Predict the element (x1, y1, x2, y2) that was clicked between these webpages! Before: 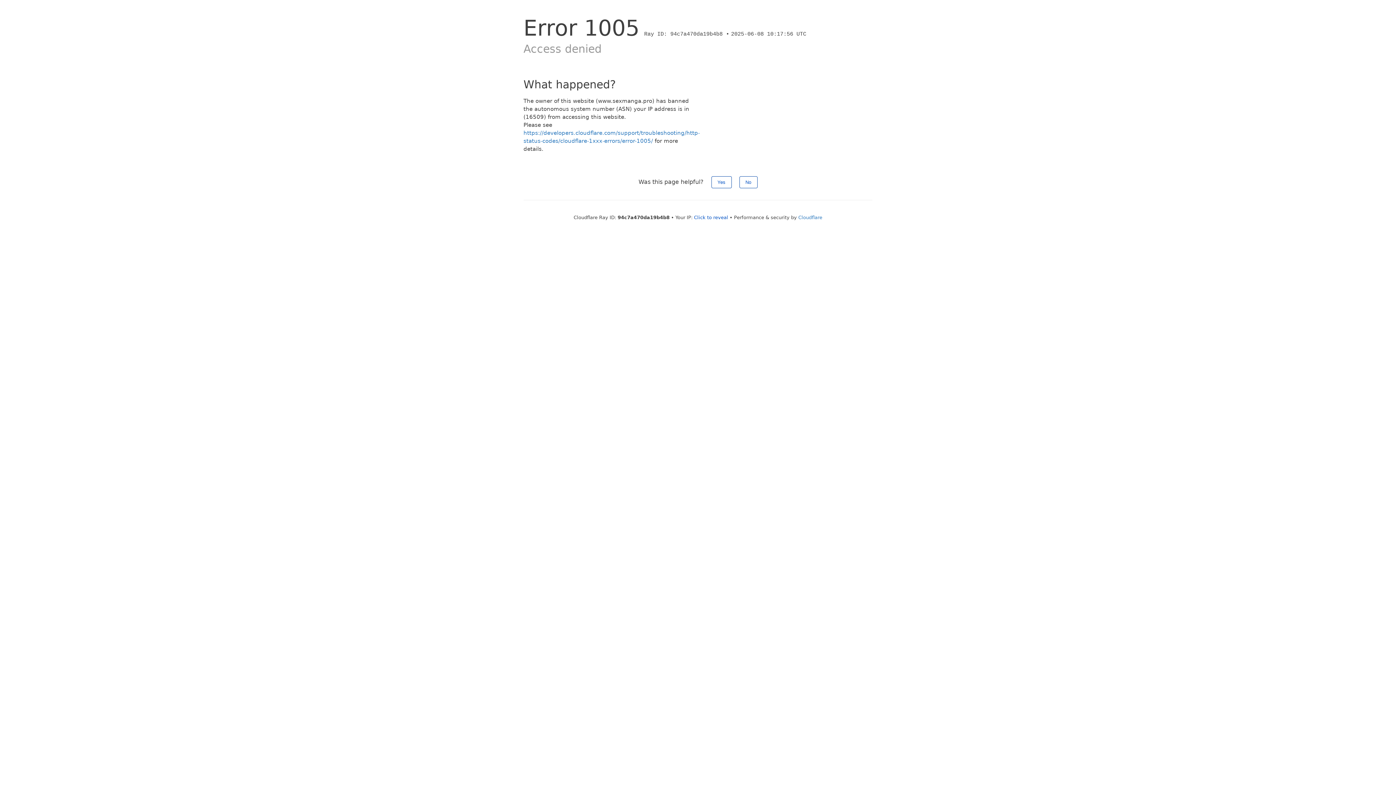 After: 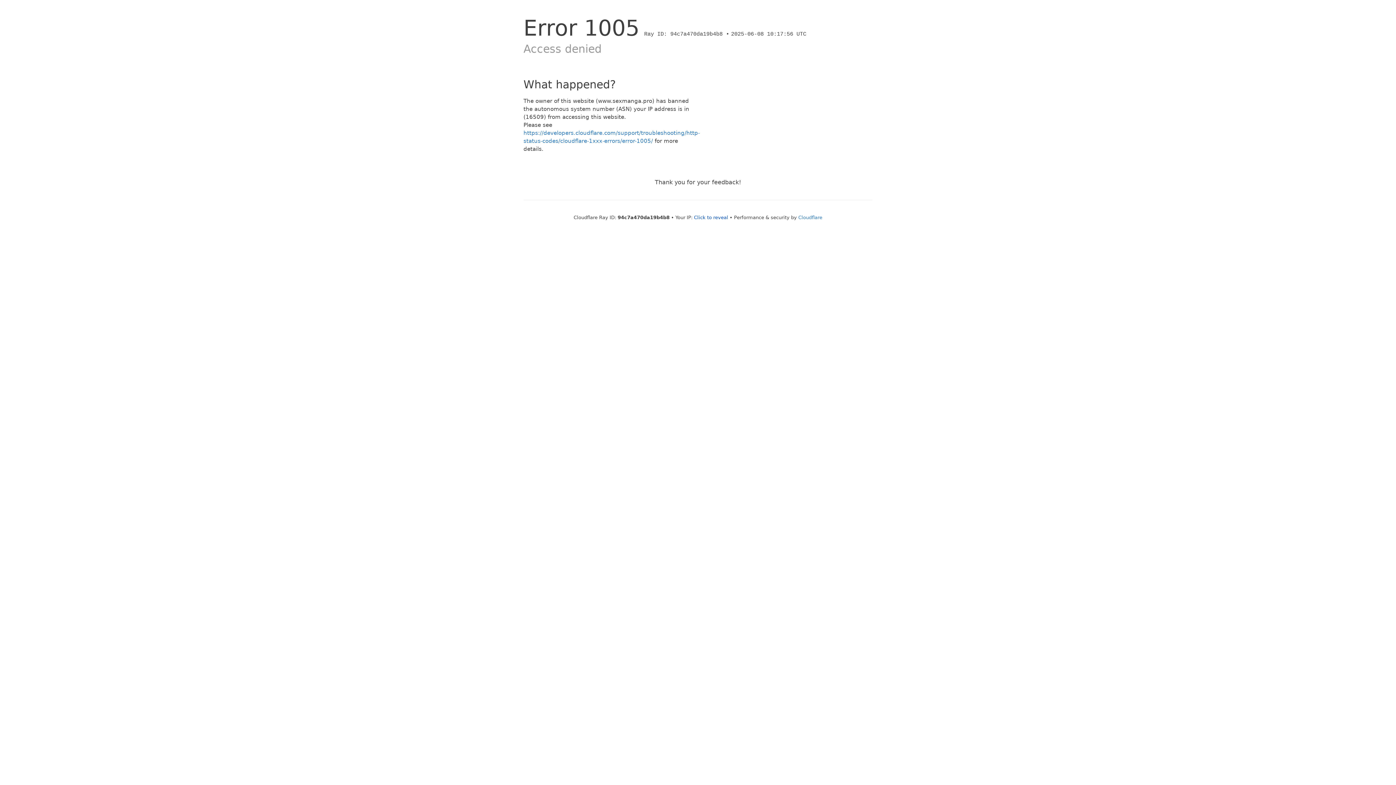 Action: label: Yes bbox: (711, 176, 731, 188)